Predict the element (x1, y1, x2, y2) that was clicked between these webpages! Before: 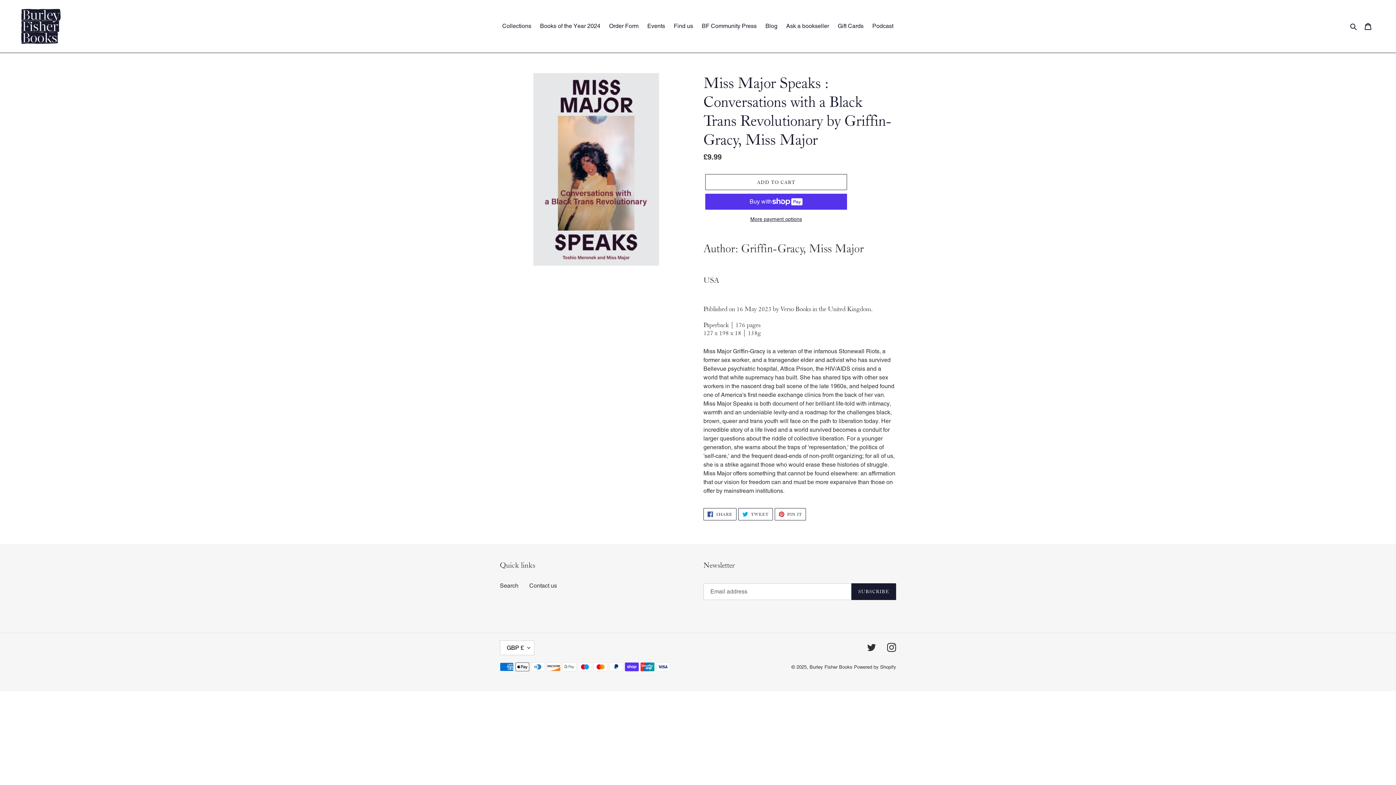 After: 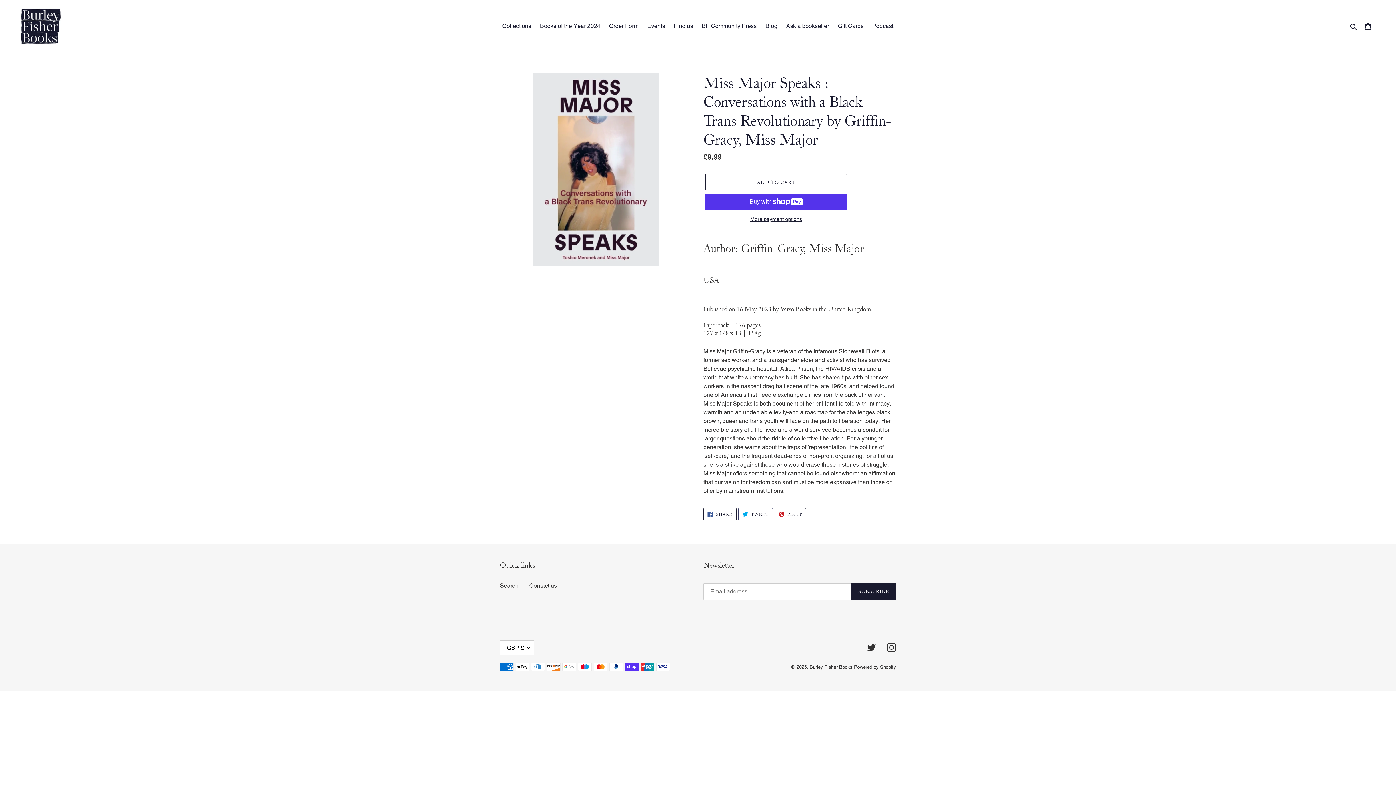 Action: bbox: (738, 508, 772, 520) label:  TWEET
TWEET ON TWITTER